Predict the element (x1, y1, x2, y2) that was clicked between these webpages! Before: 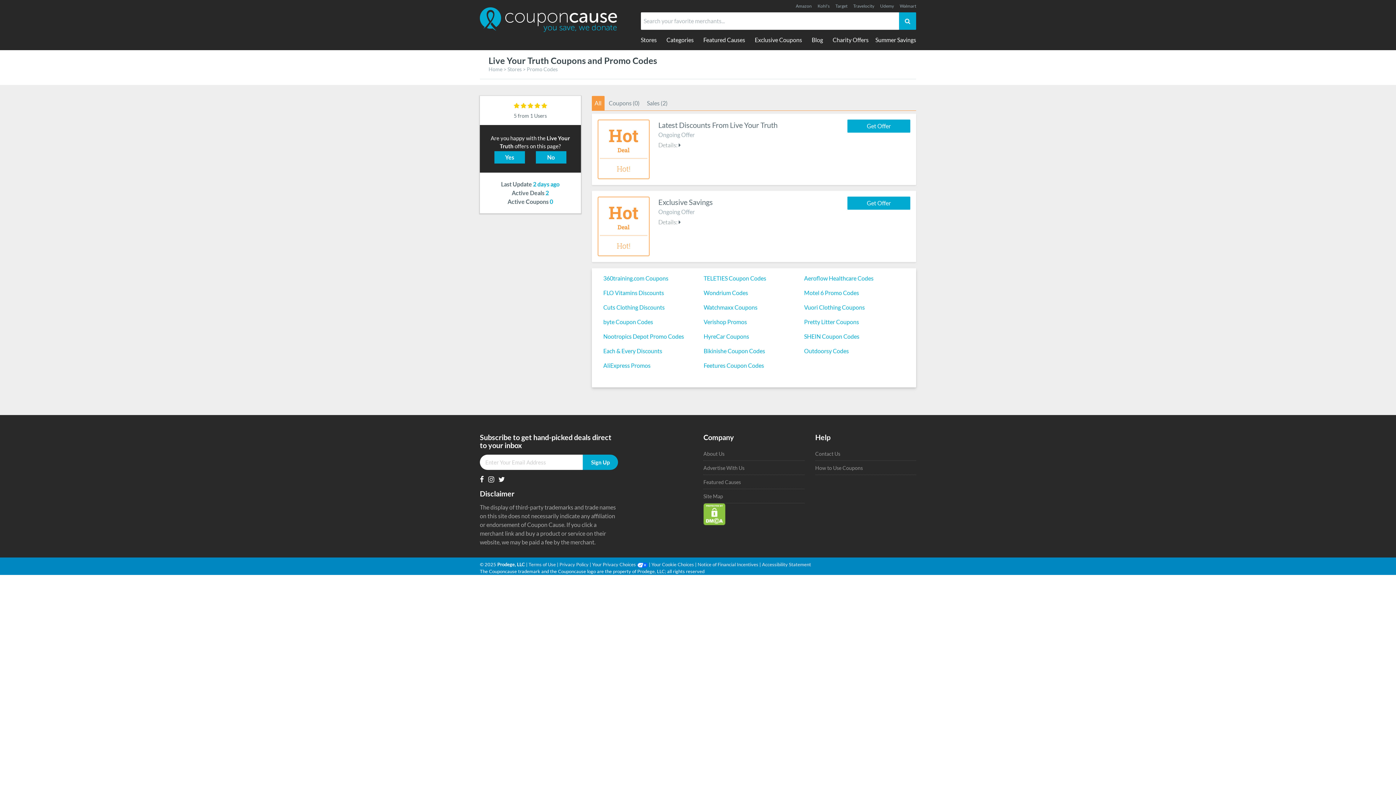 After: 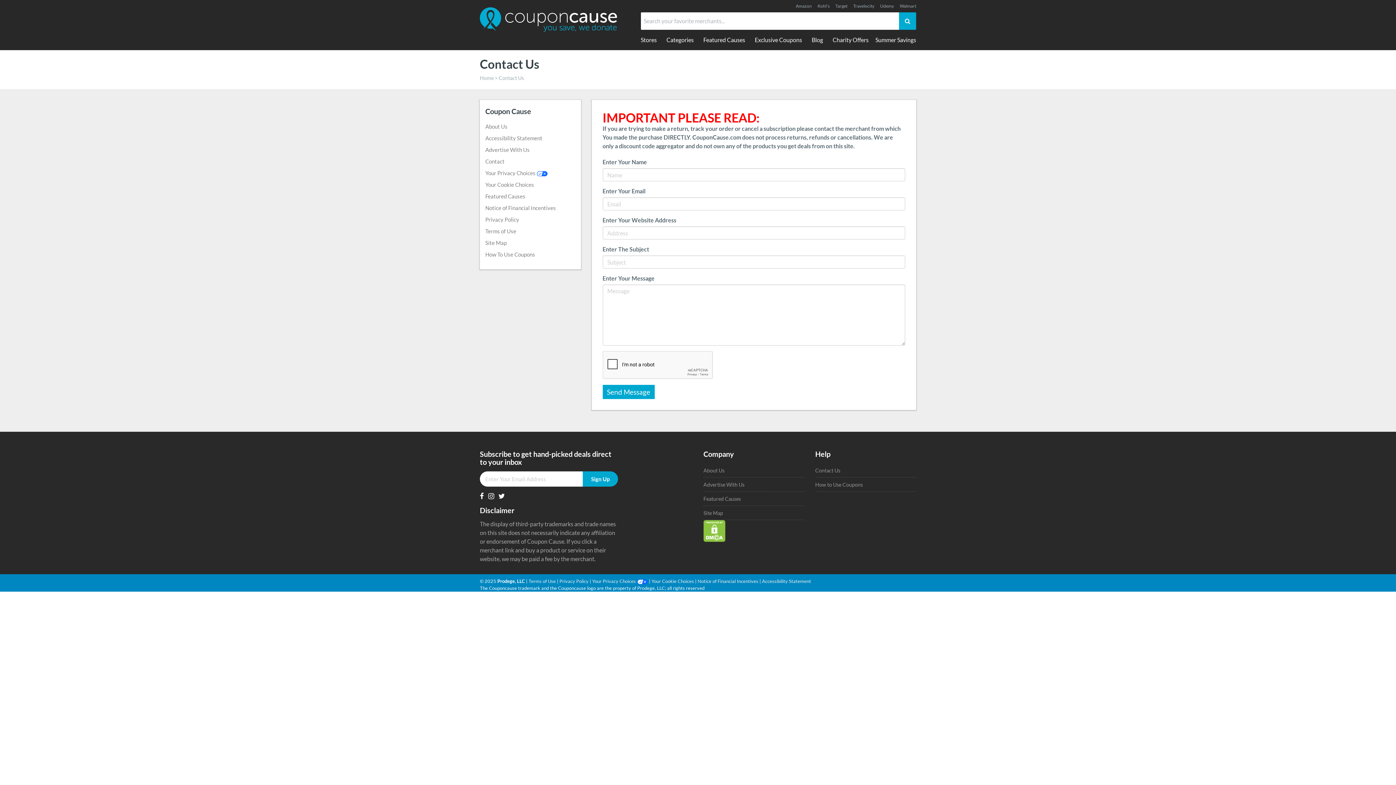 Action: label: Advertise With Us bbox: (703, 465, 744, 471)